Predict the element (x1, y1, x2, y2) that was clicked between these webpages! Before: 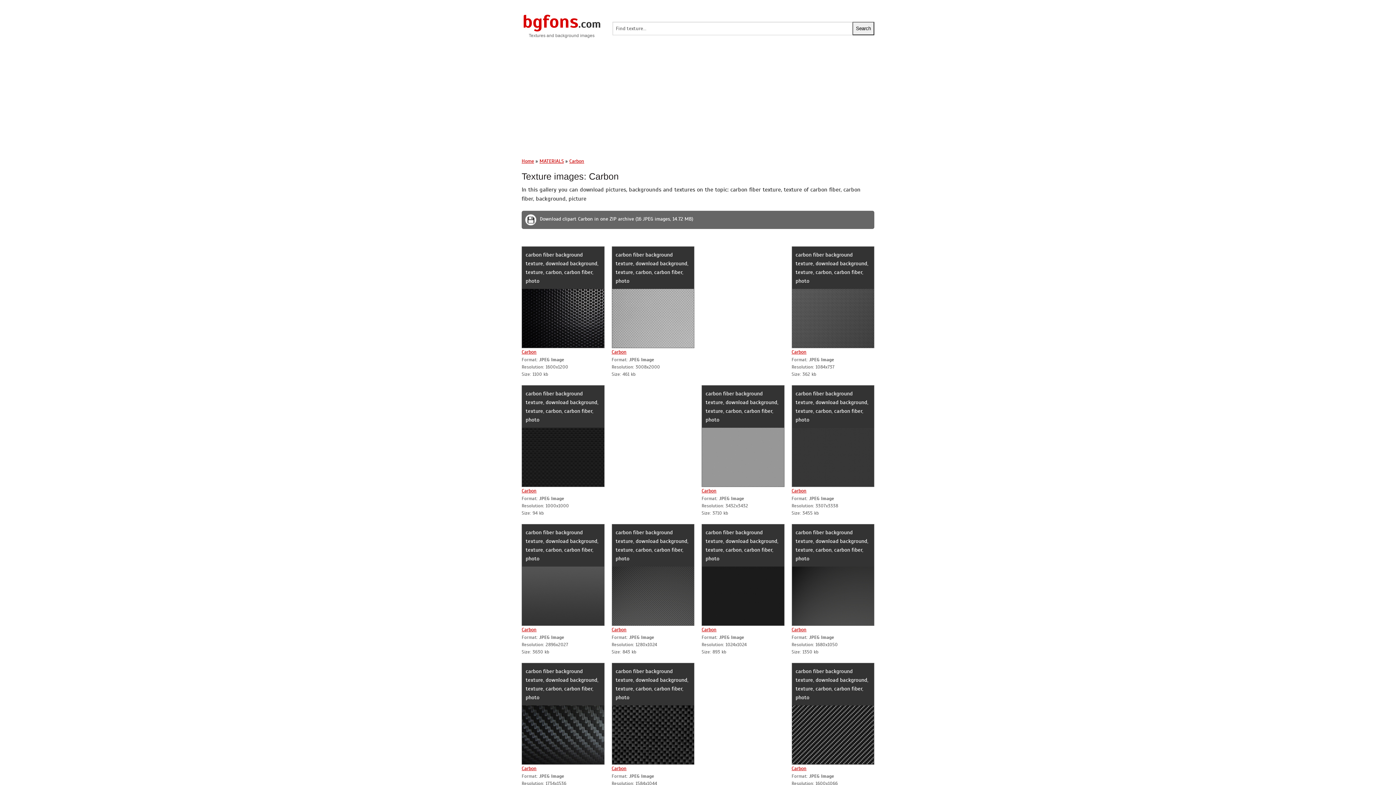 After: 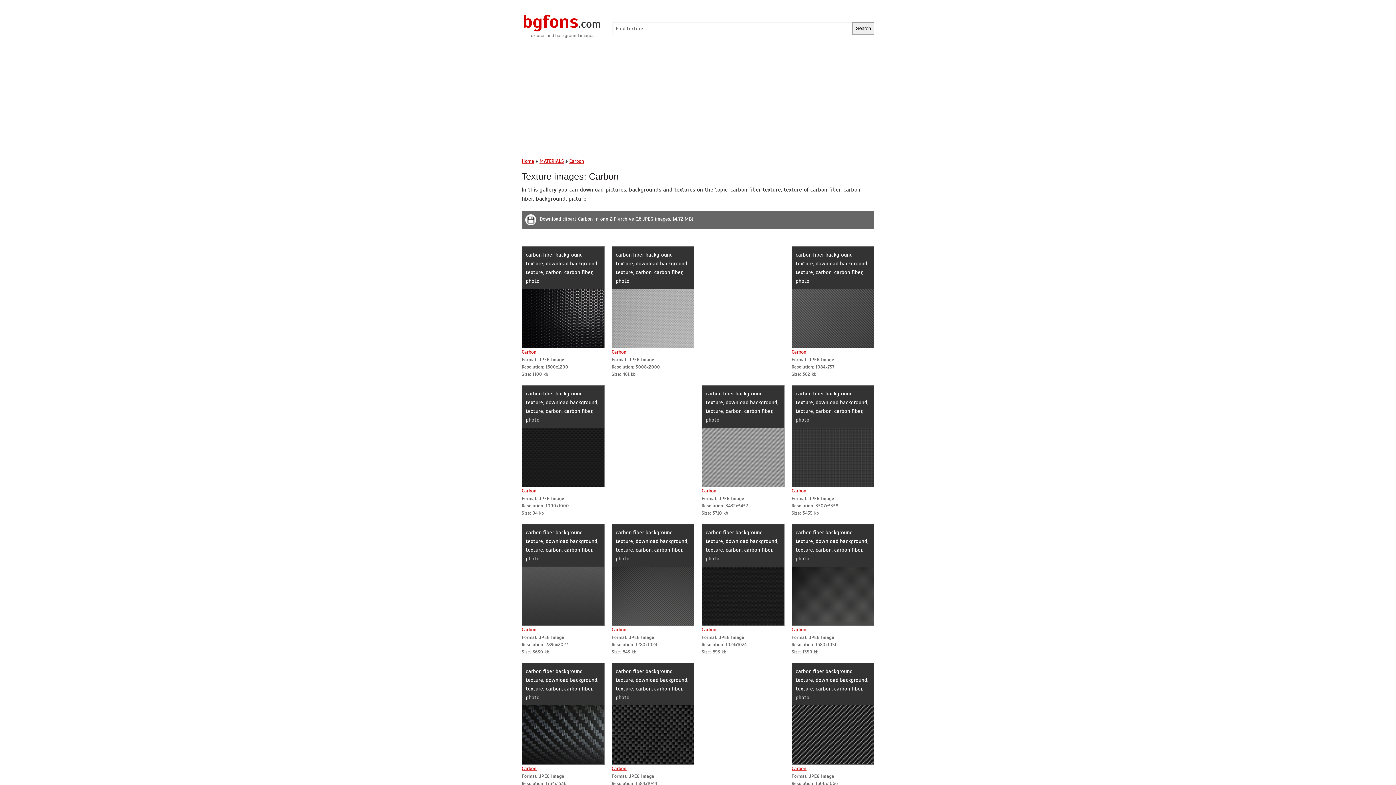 Action: bbox: (701, 488, 716, 494) label: Carbon